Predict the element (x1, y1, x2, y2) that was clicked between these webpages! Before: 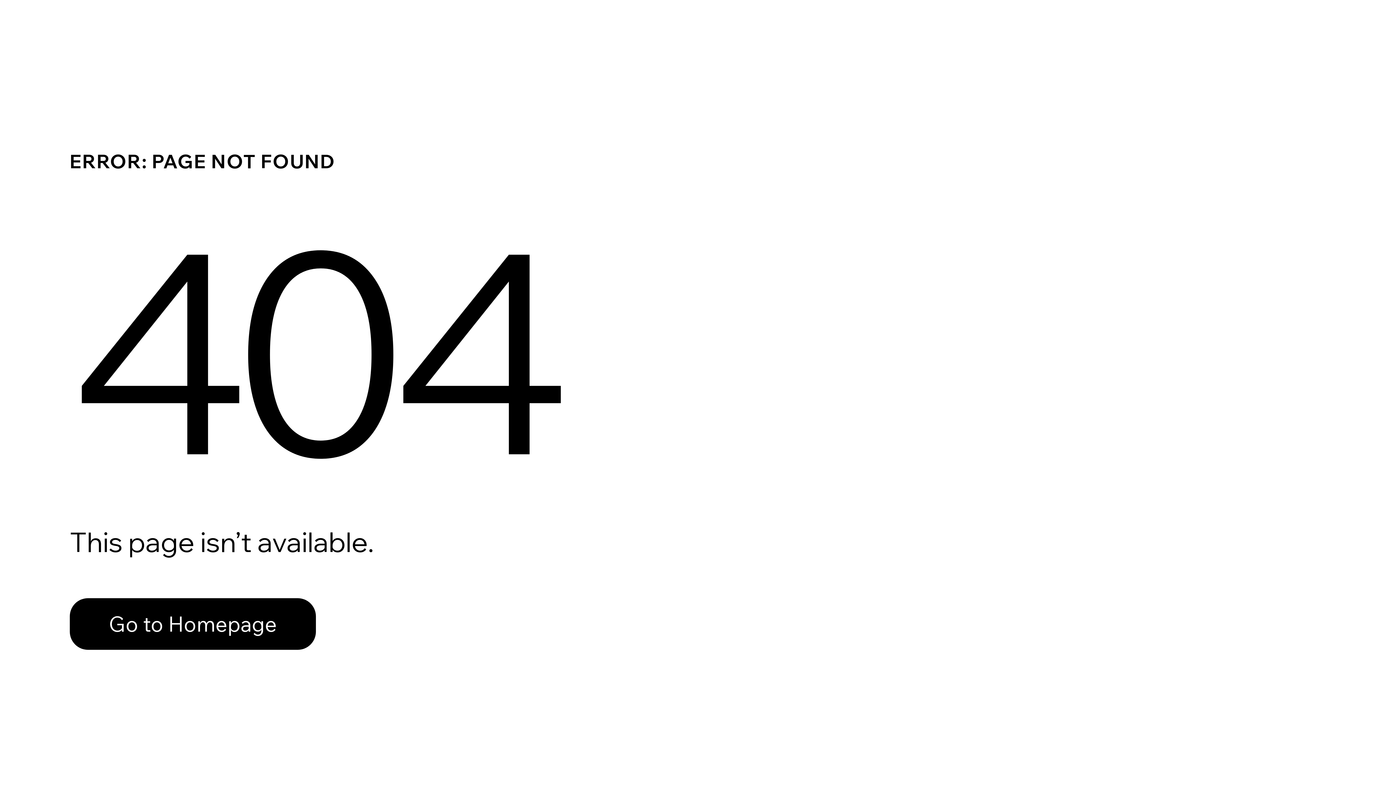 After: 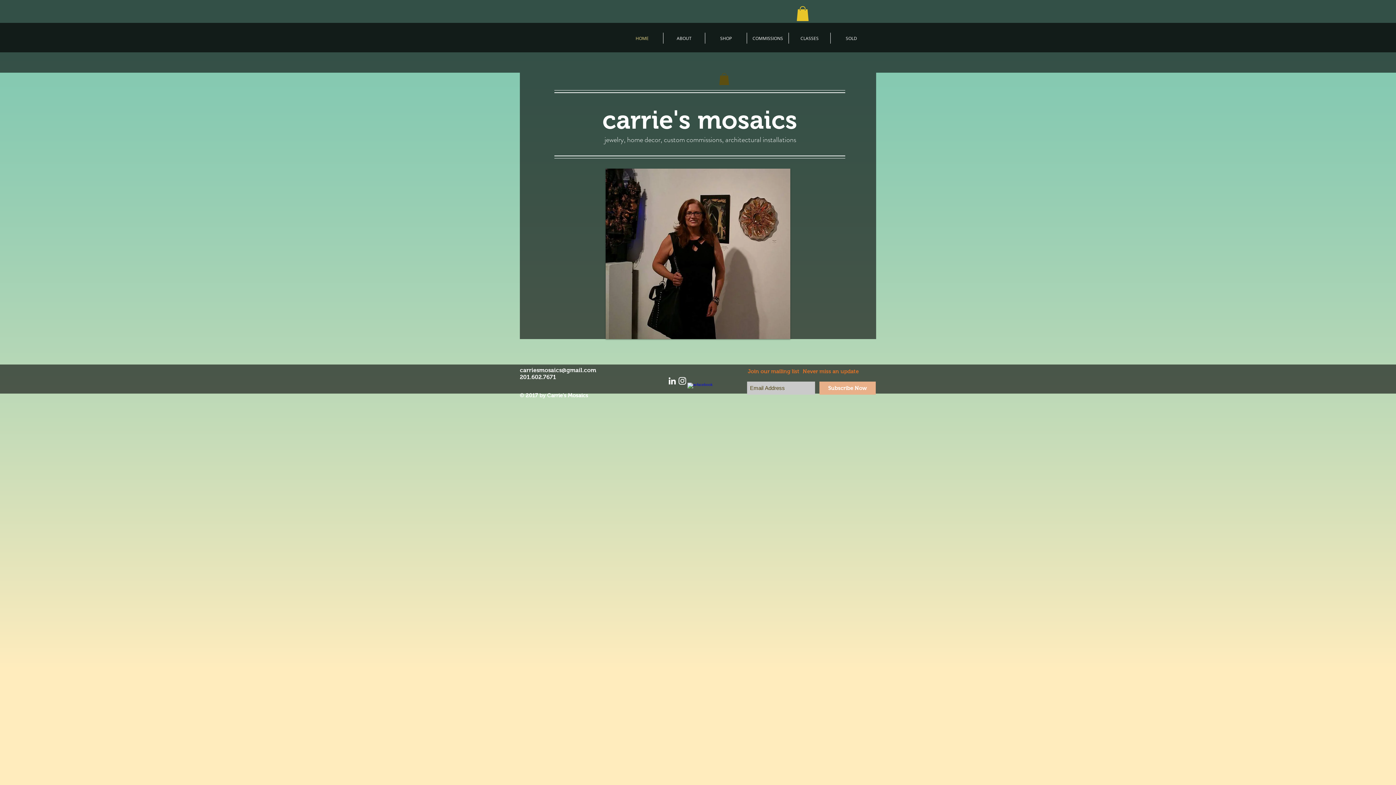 Action: label: Go to Homepage bbox: (69, 598, 316, 650)